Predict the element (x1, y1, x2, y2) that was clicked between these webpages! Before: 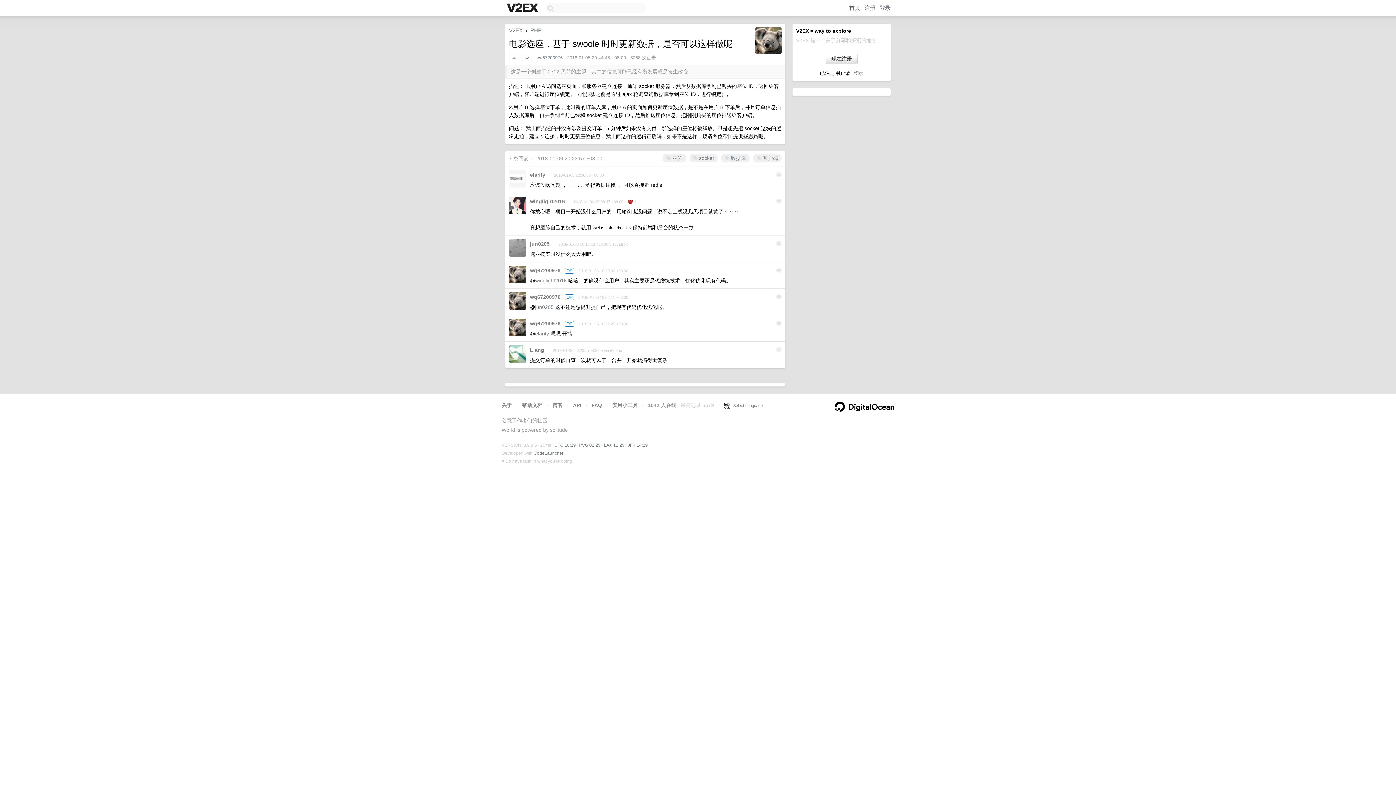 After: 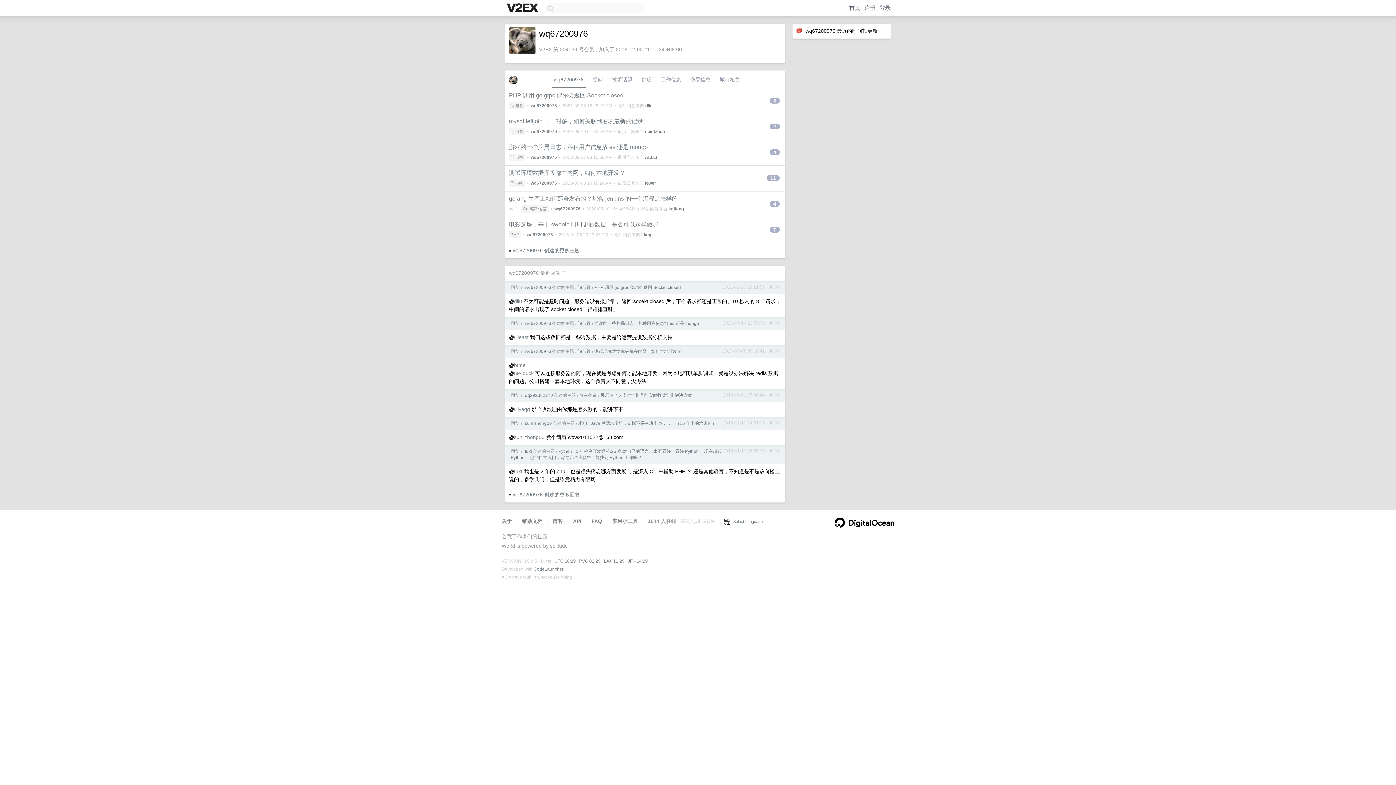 Action: bbox: (755, 47, 781, 53)